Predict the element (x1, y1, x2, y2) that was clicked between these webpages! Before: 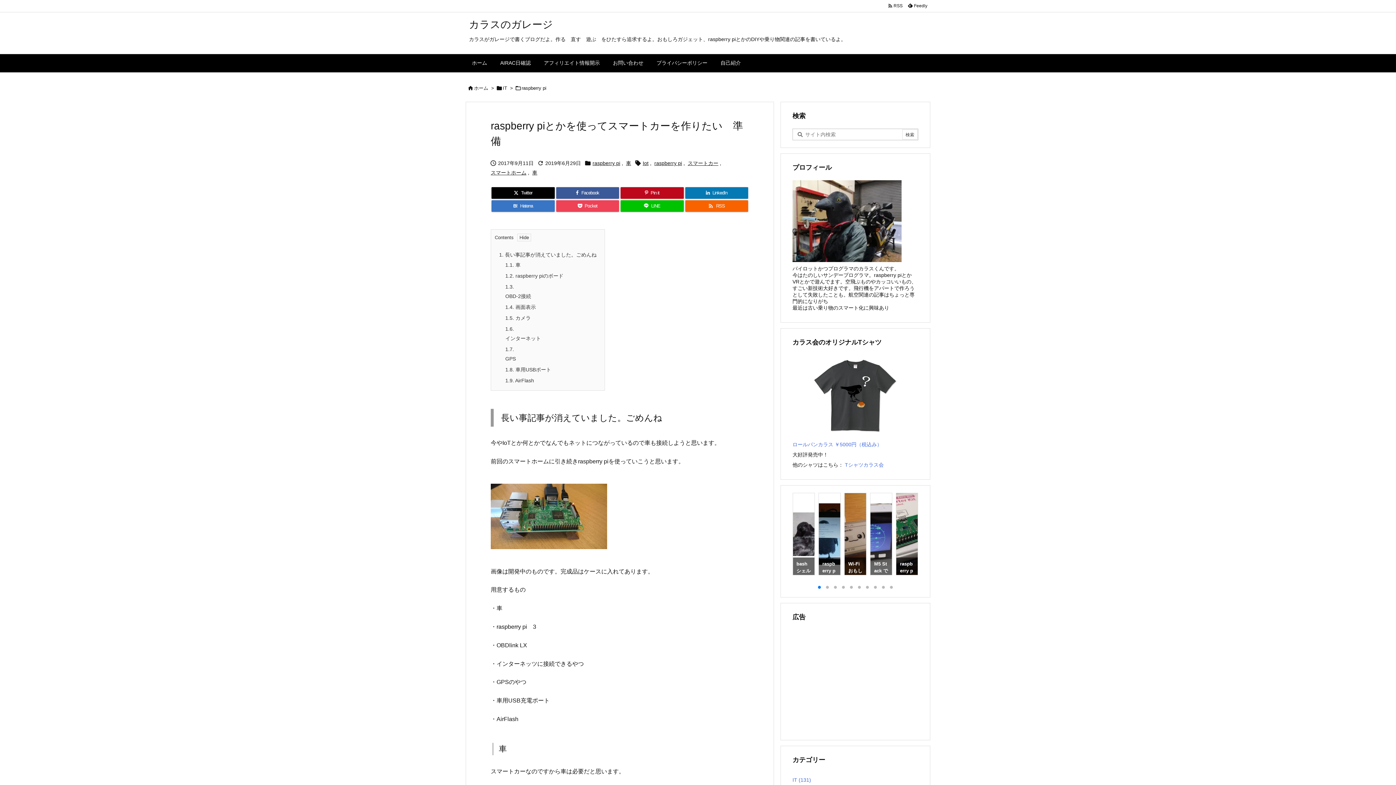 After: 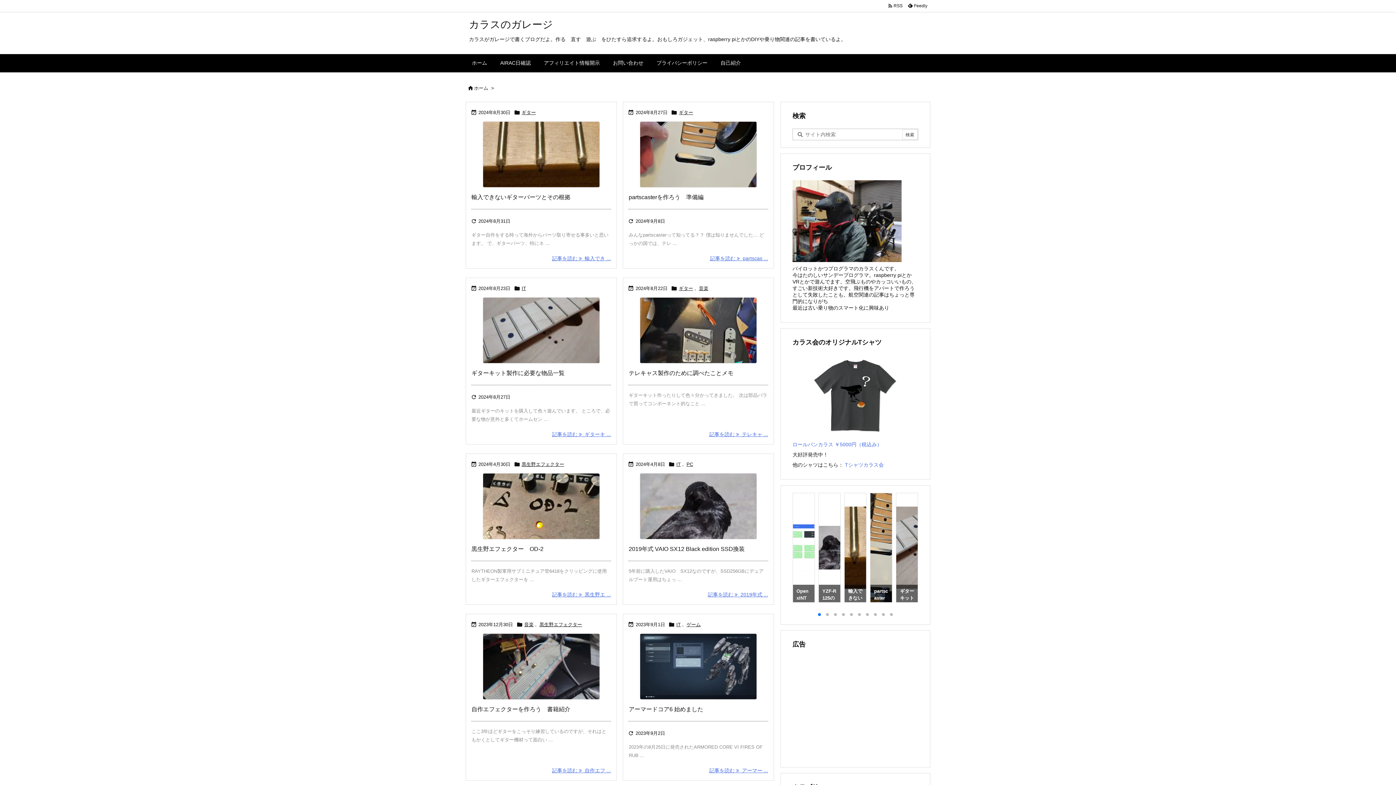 Action: label: カラスのガレージ bbox: (469, 18, 553, 30)